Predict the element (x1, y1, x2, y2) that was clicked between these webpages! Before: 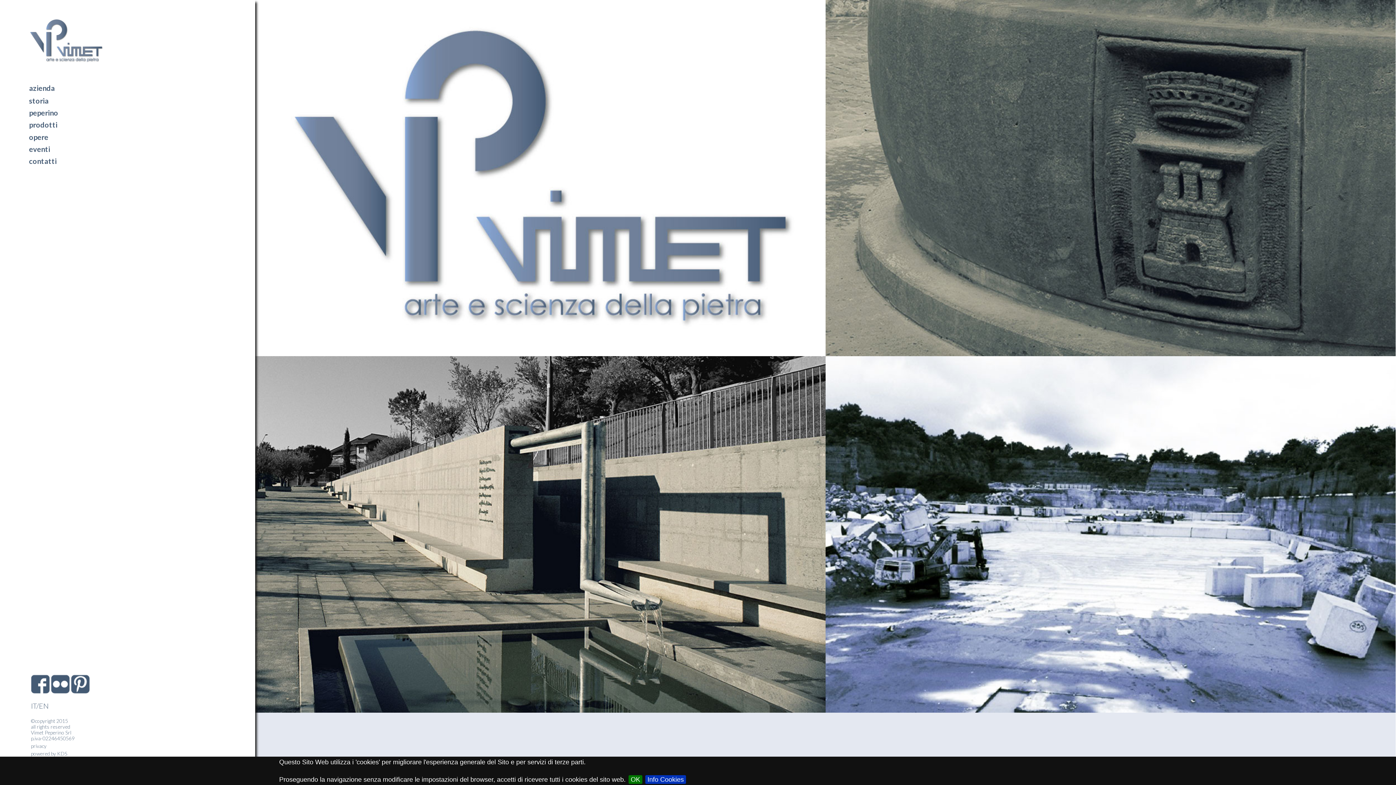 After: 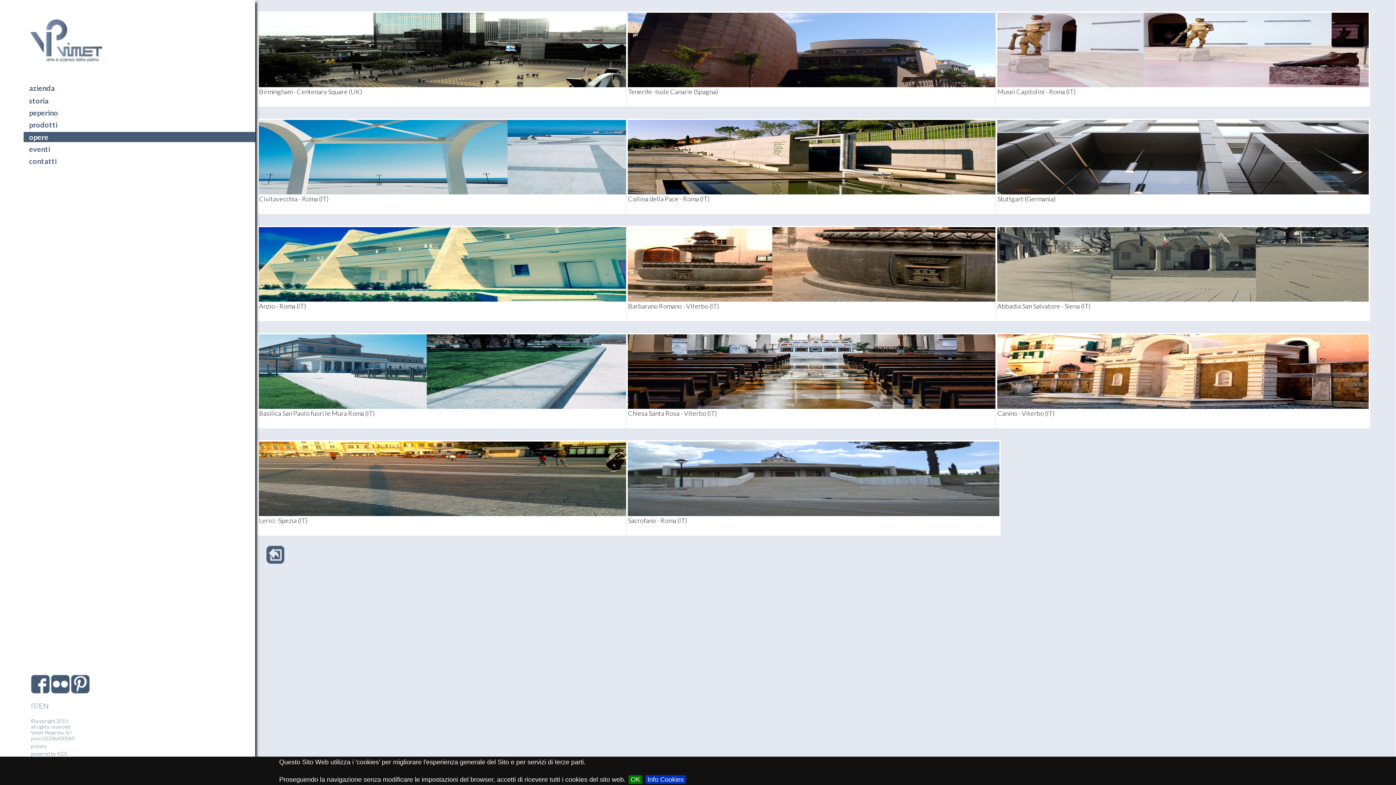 Action: bbox: (23, 131, 255, 142) label: opere